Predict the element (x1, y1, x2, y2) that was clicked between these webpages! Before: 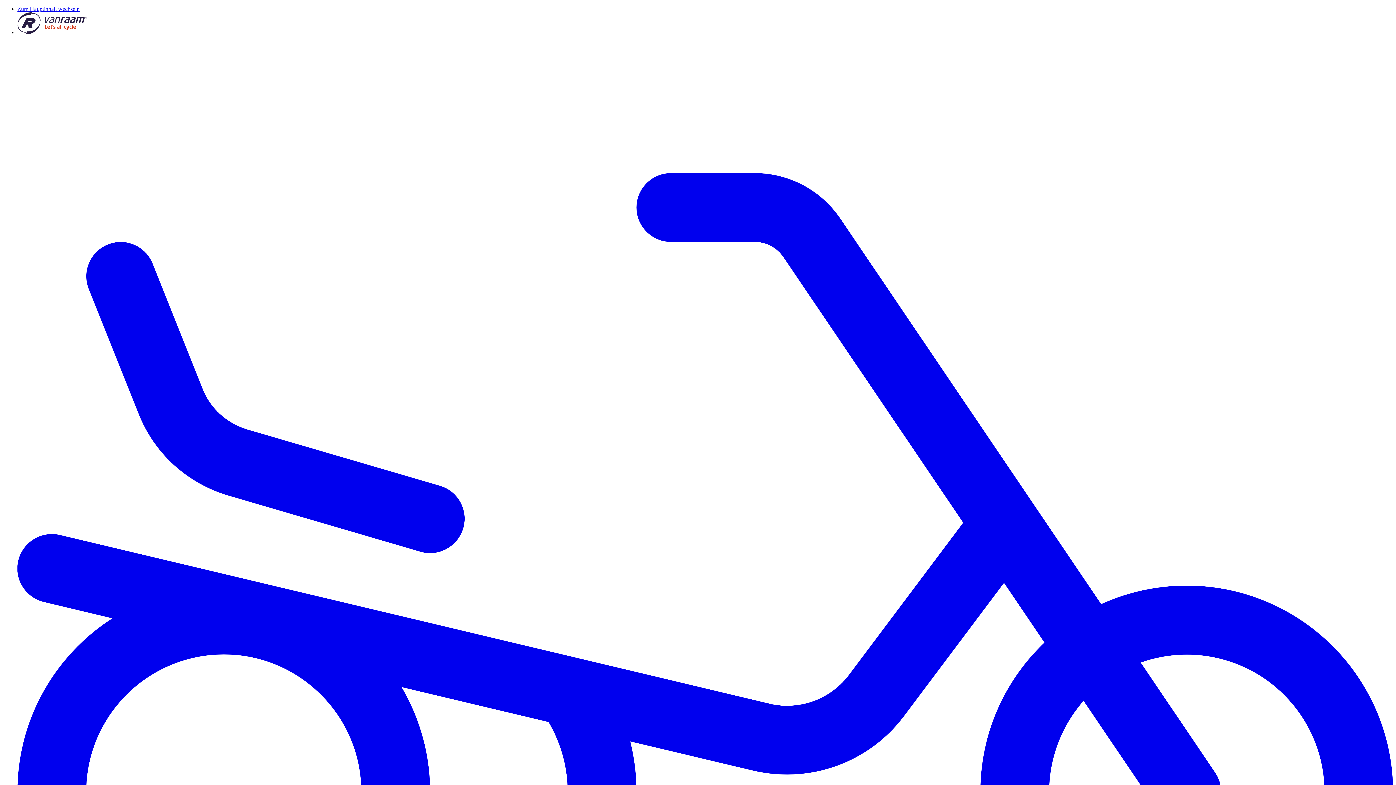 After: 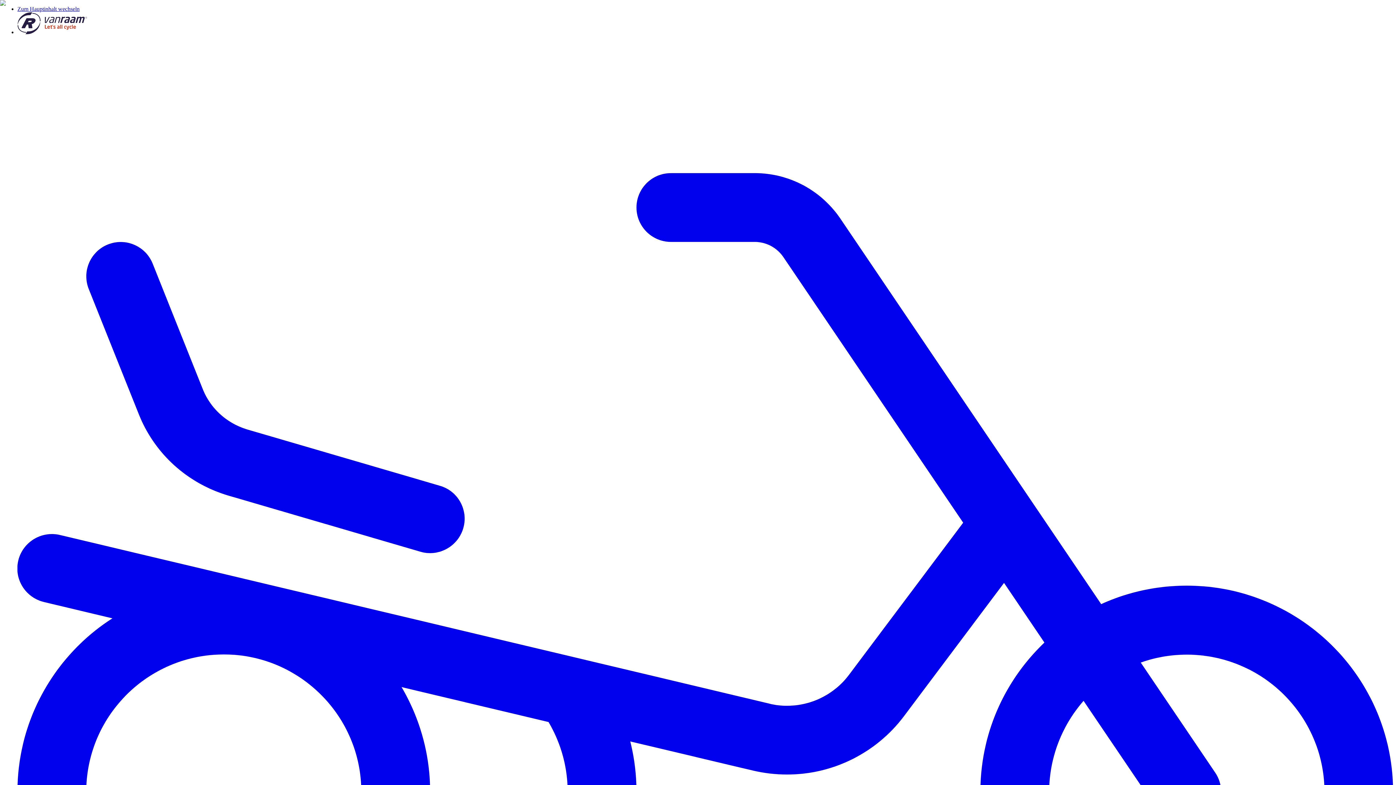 Action: label: Go home bbox: (17, 29, 87, 35)